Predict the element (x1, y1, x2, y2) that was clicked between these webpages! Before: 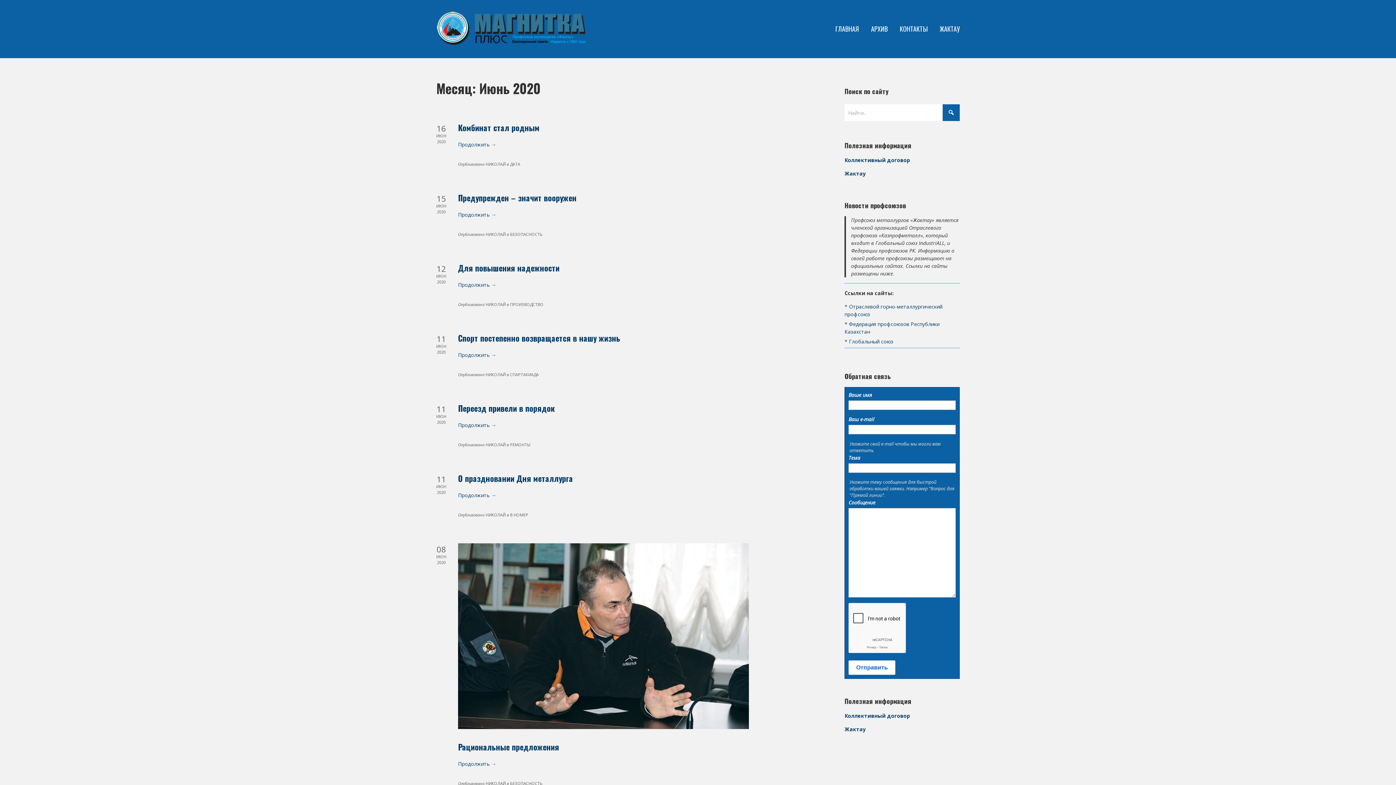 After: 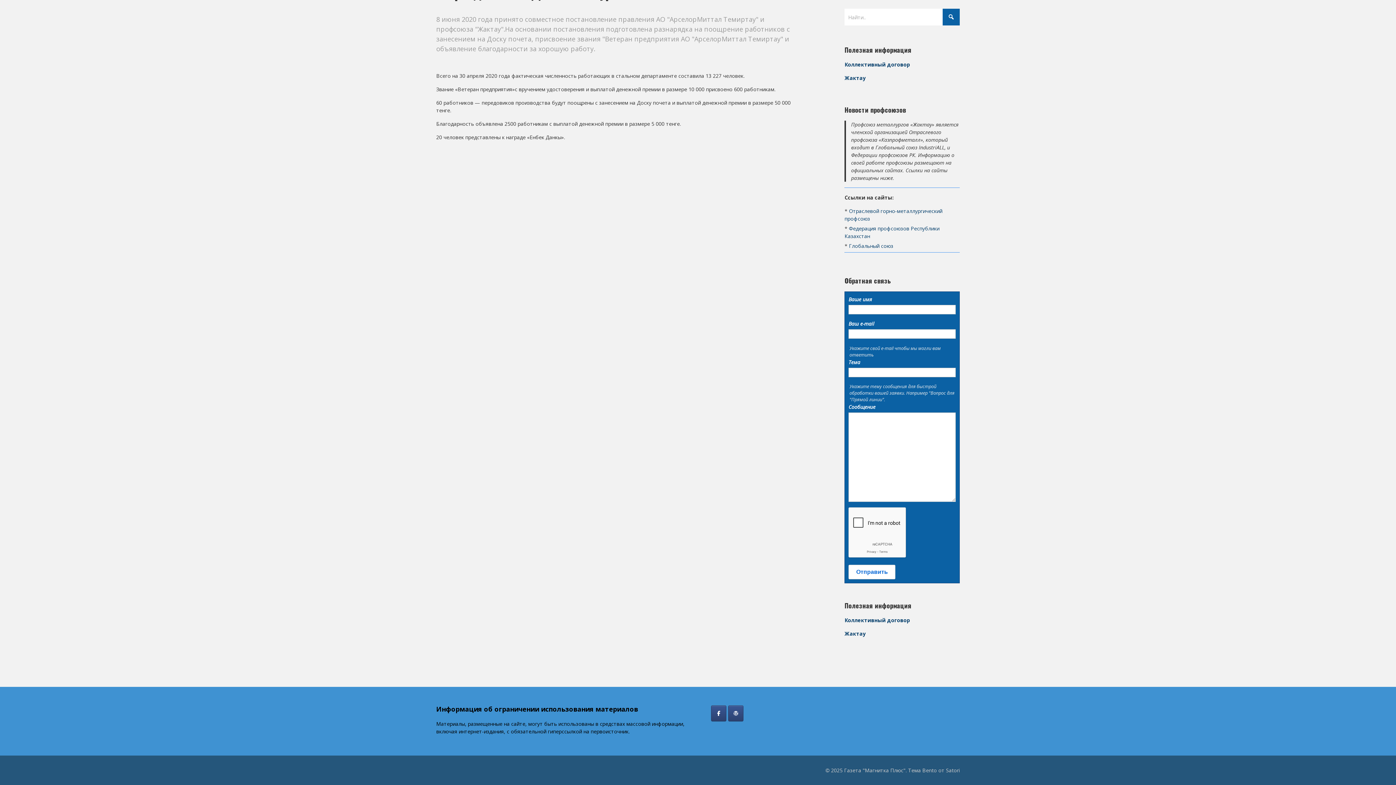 Action: bbox: (458, 492, 496, 498) label: Продолжить →